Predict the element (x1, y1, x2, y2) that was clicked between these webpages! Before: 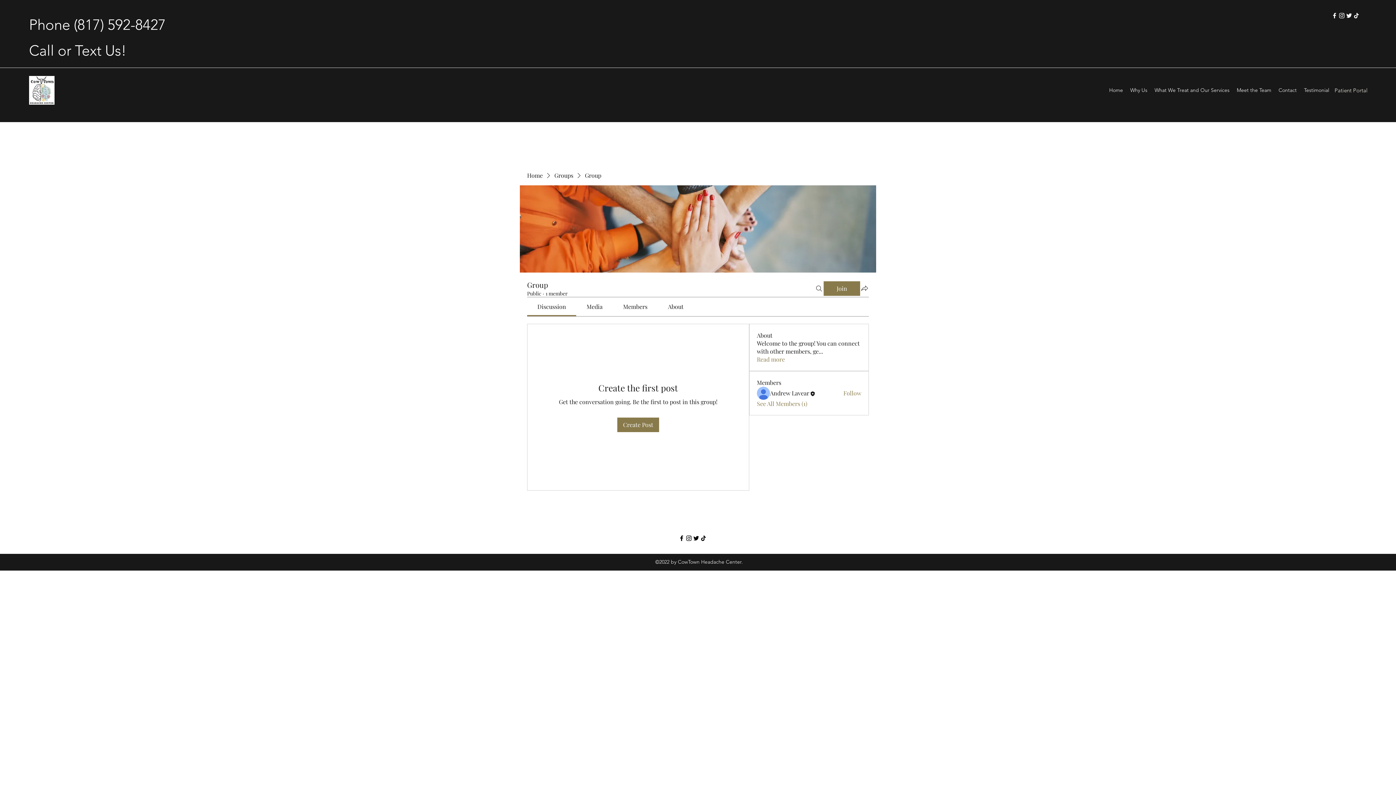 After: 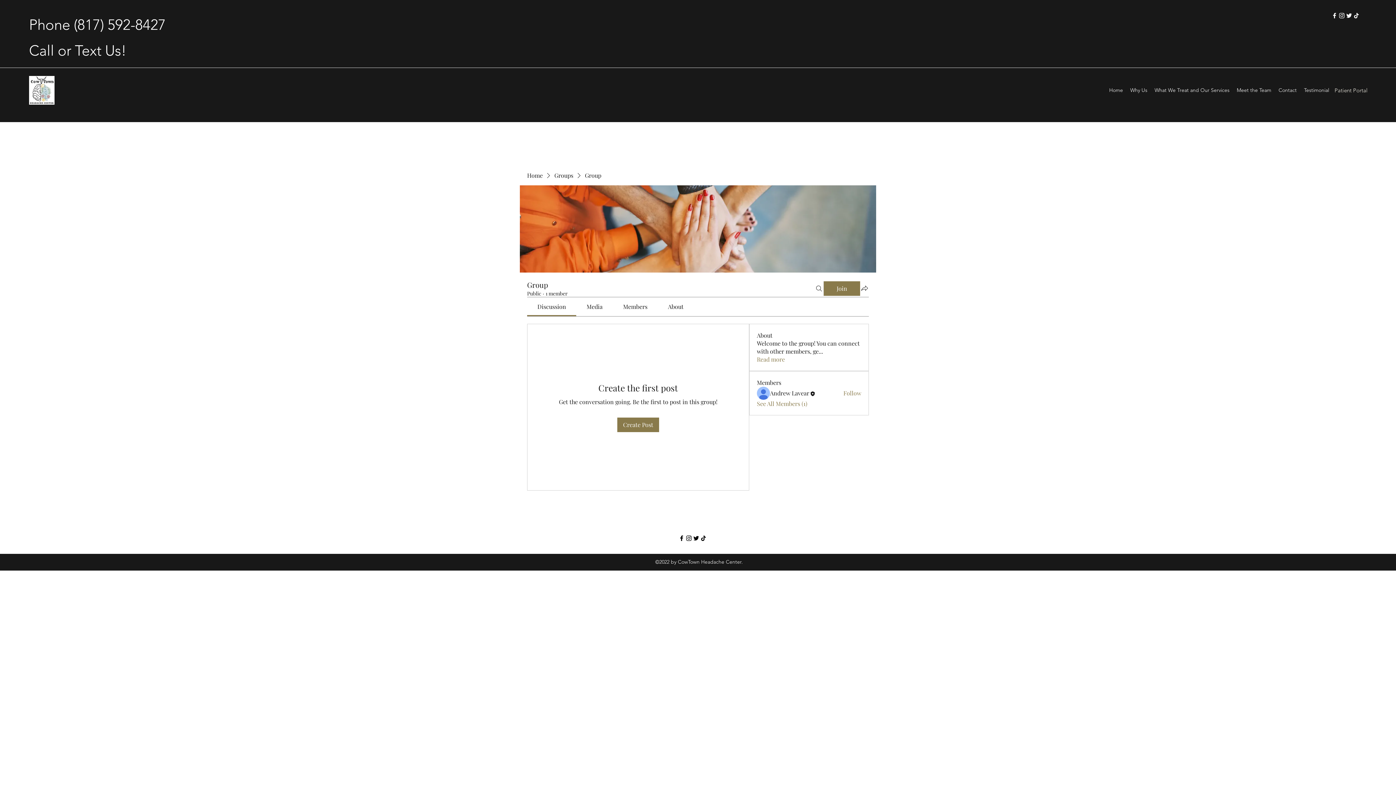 Action: bbox: (1331, 12, 1338, 19) label: Facebook